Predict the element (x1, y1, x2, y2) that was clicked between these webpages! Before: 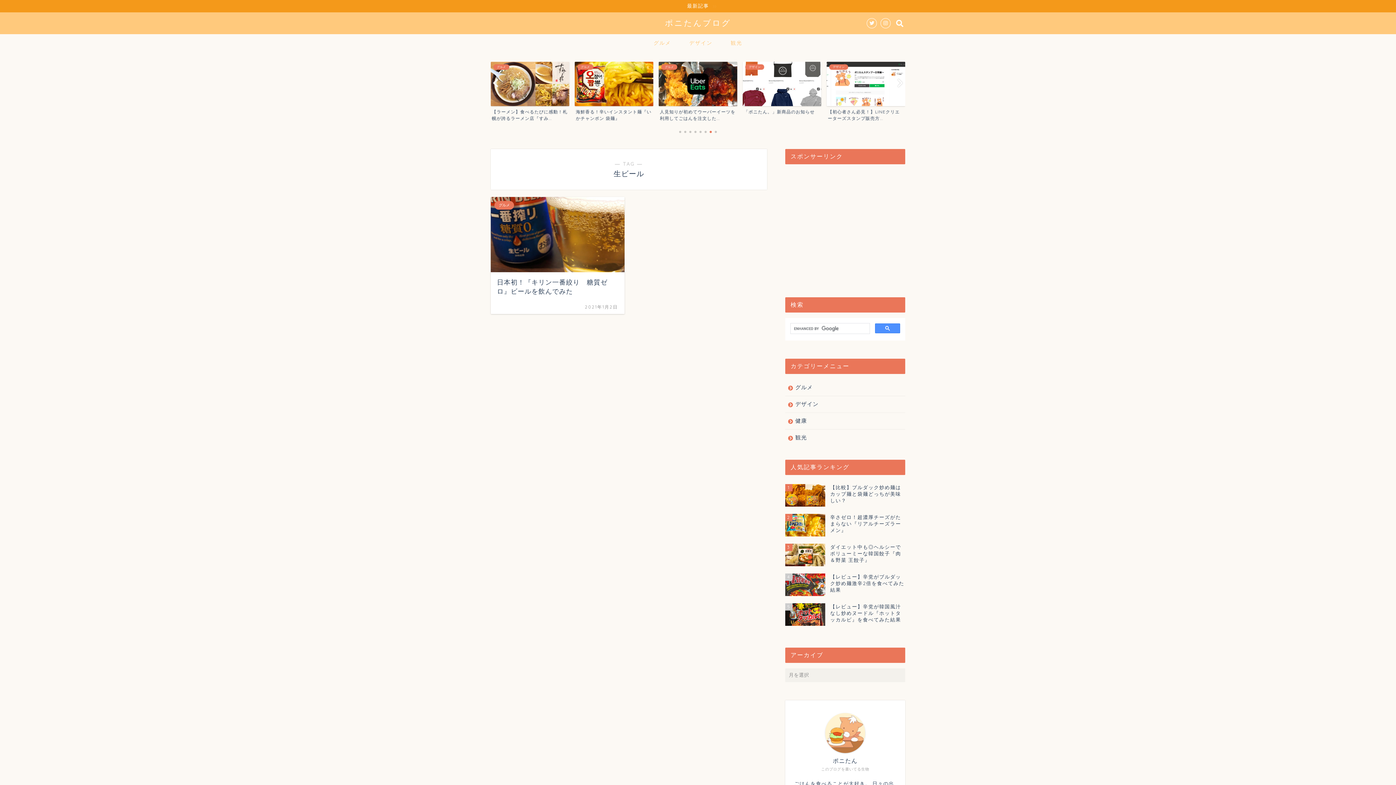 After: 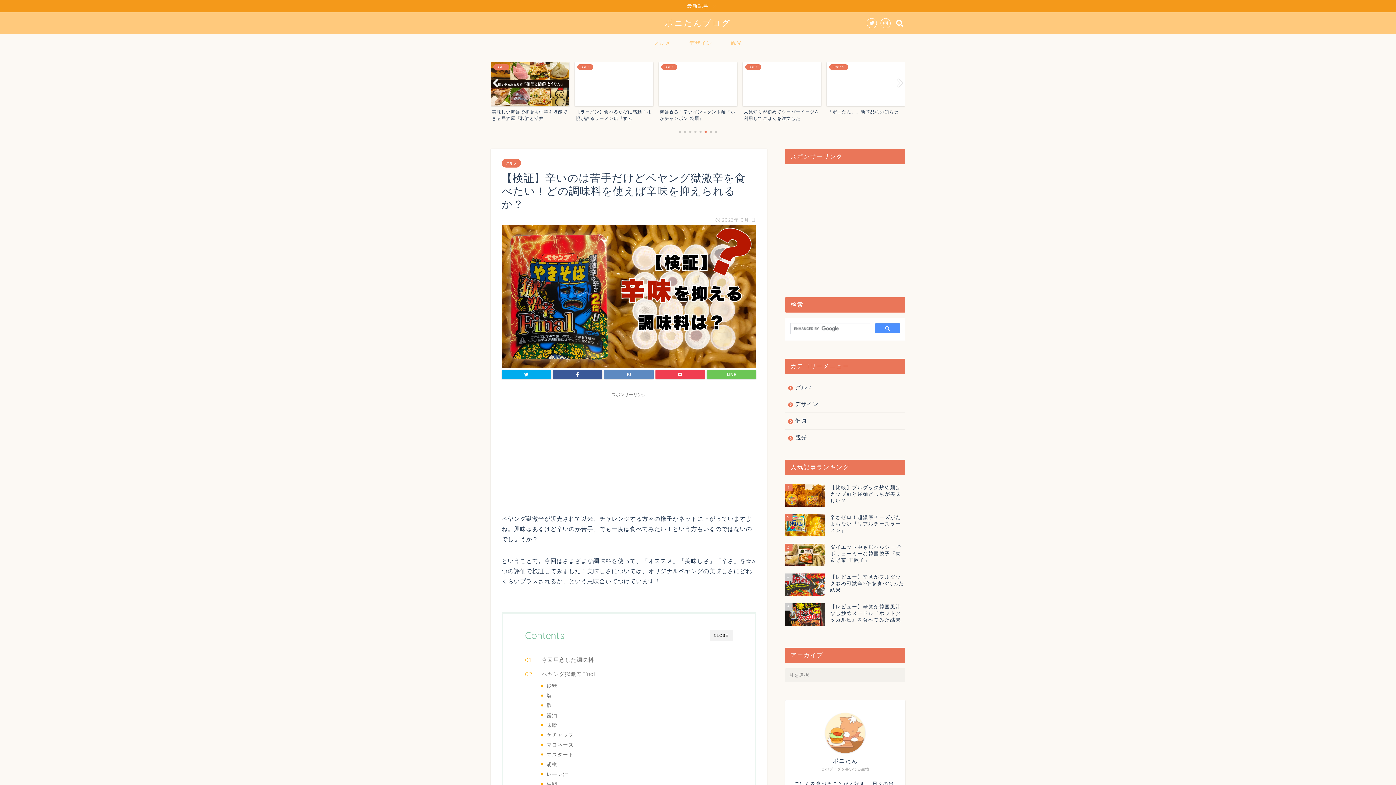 Action: bbox: (665, 61, 743, 121) label: グルメ
【検証】辛いのは苦手だけどペヤング獄激辛を食べたい！どの...